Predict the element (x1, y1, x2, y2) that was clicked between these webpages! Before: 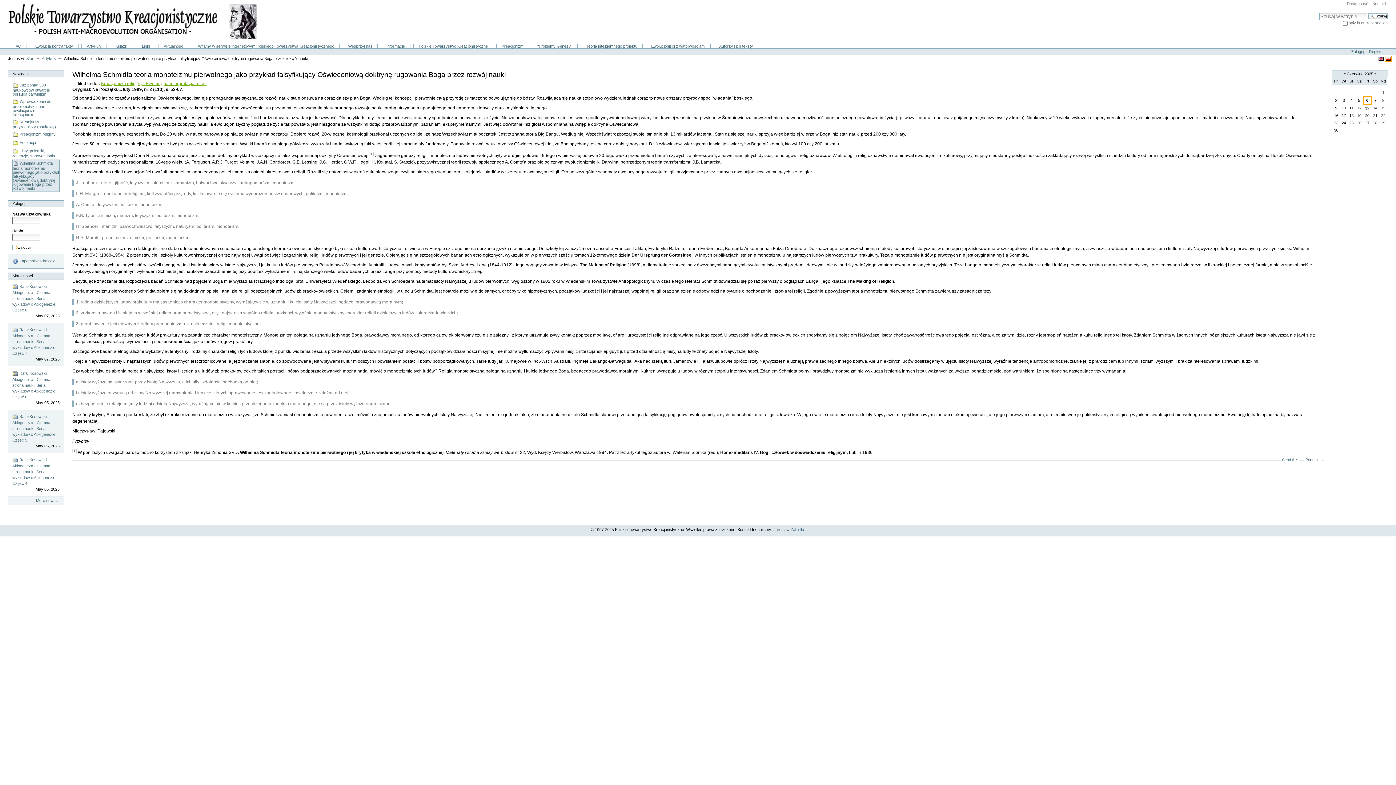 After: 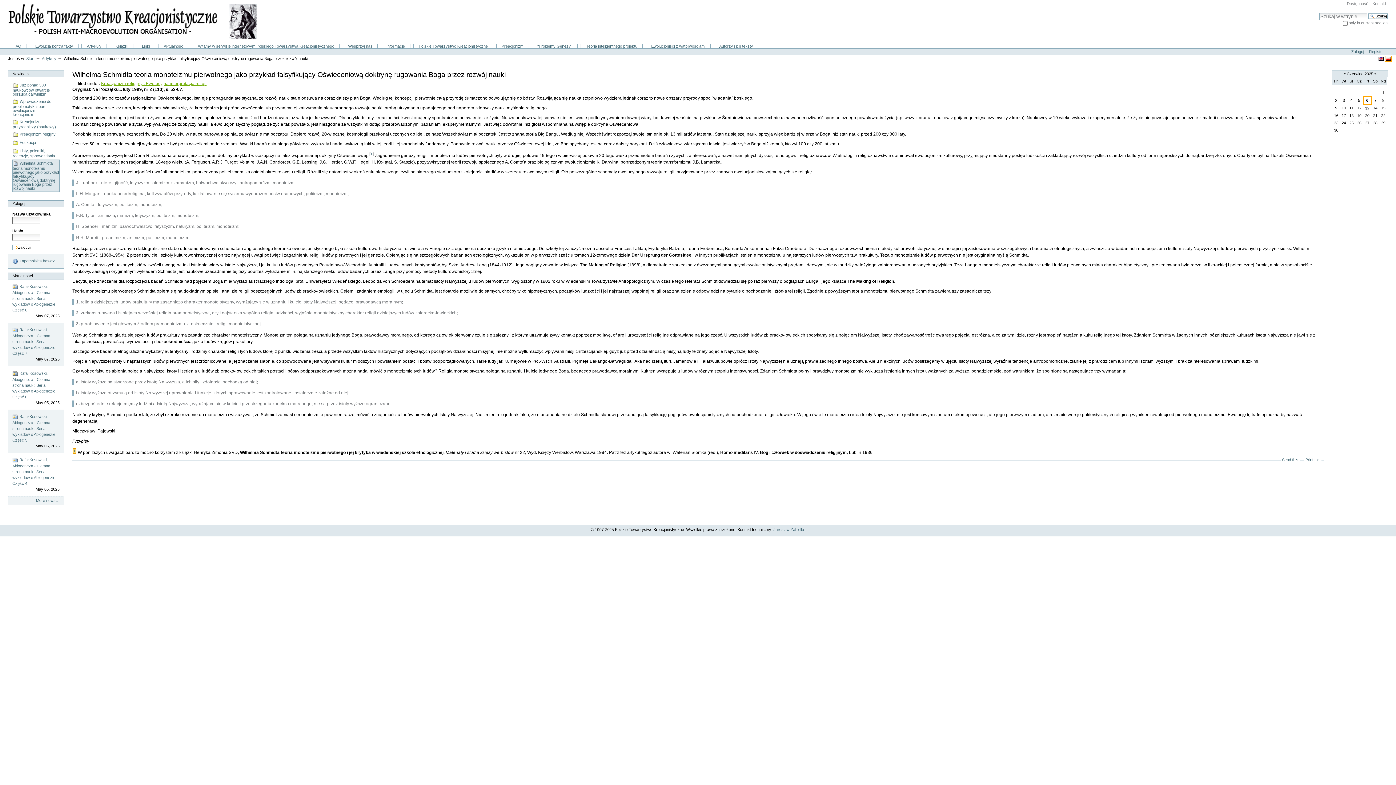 Action: bbox: (370, 151, 372, 156) label: 1